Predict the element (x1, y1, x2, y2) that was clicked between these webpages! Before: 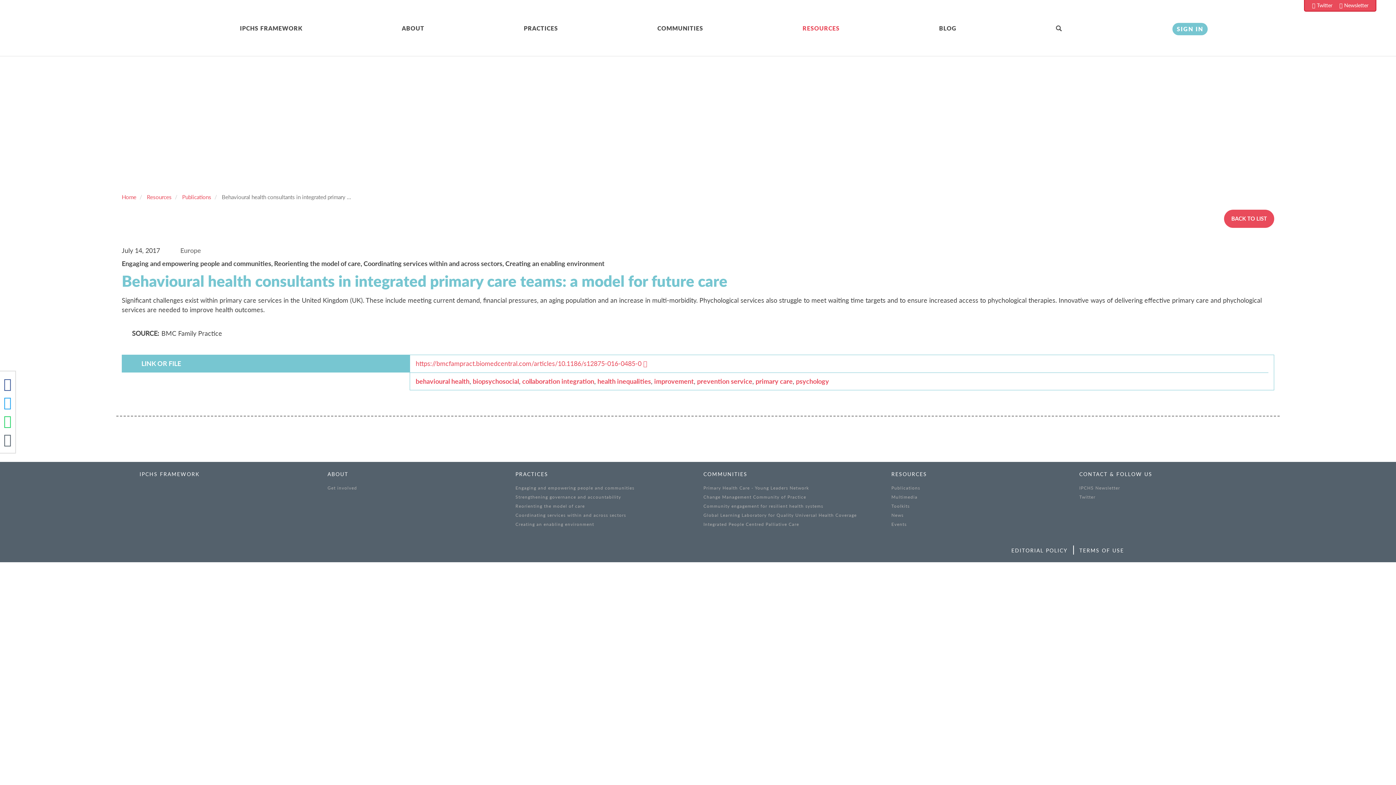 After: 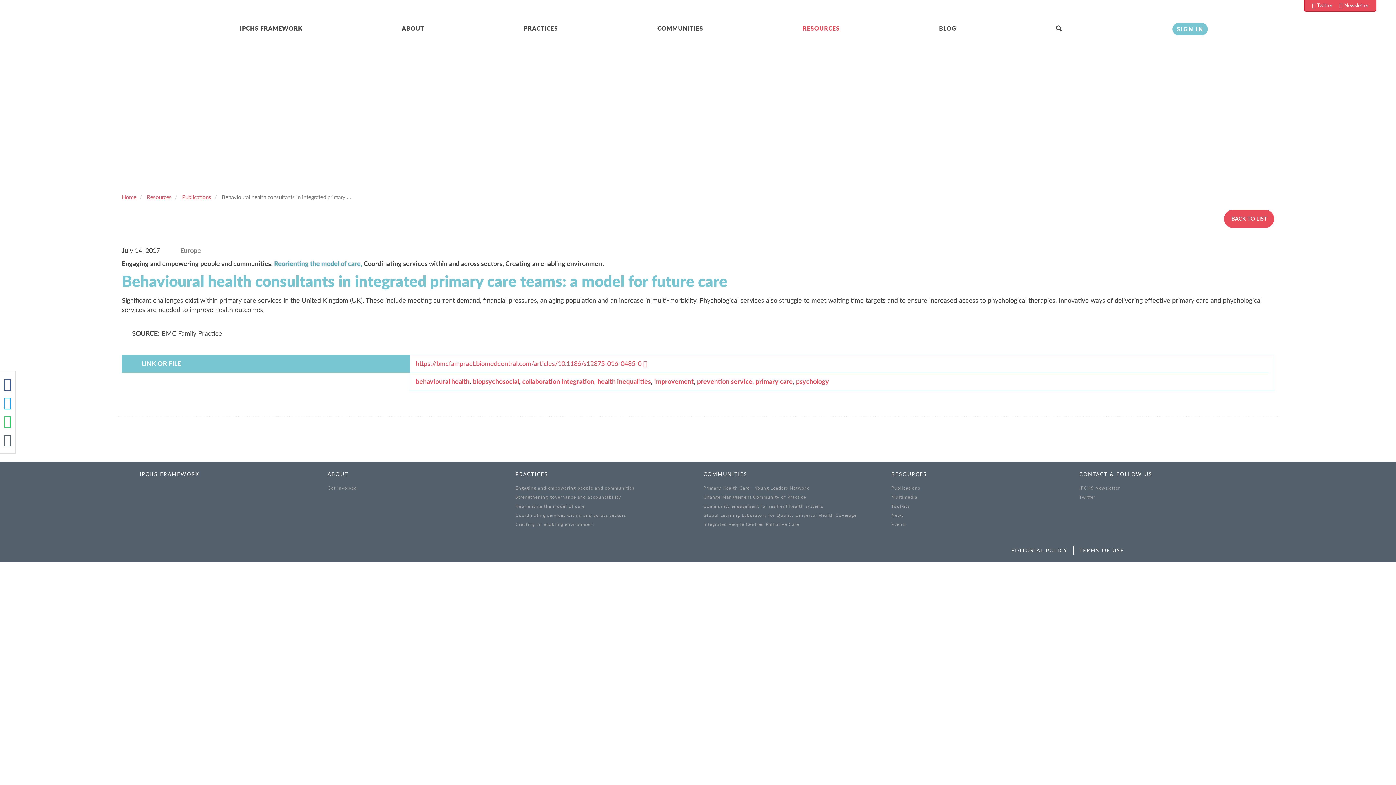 Action: bbox: (274, 259, 363, 267) label: Reorienting the model of care, 